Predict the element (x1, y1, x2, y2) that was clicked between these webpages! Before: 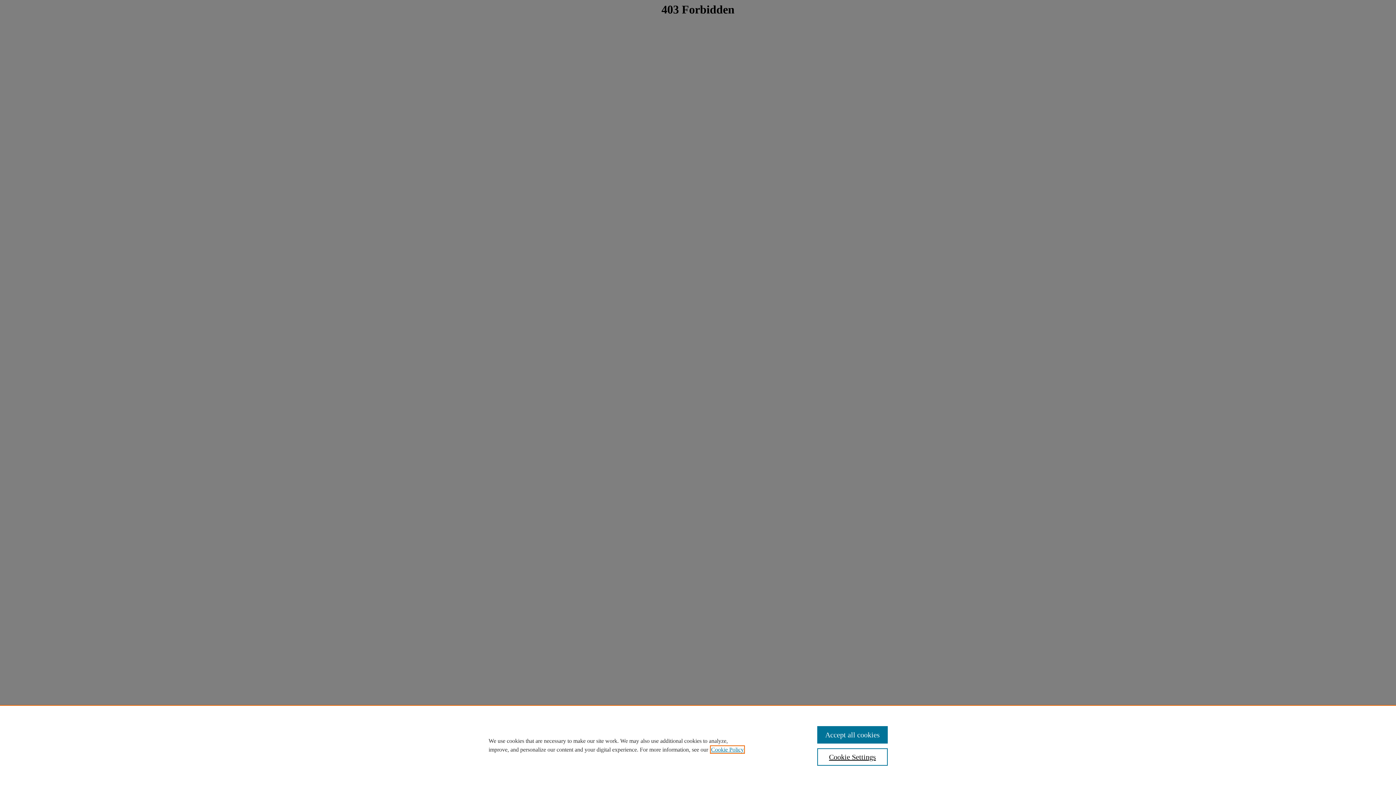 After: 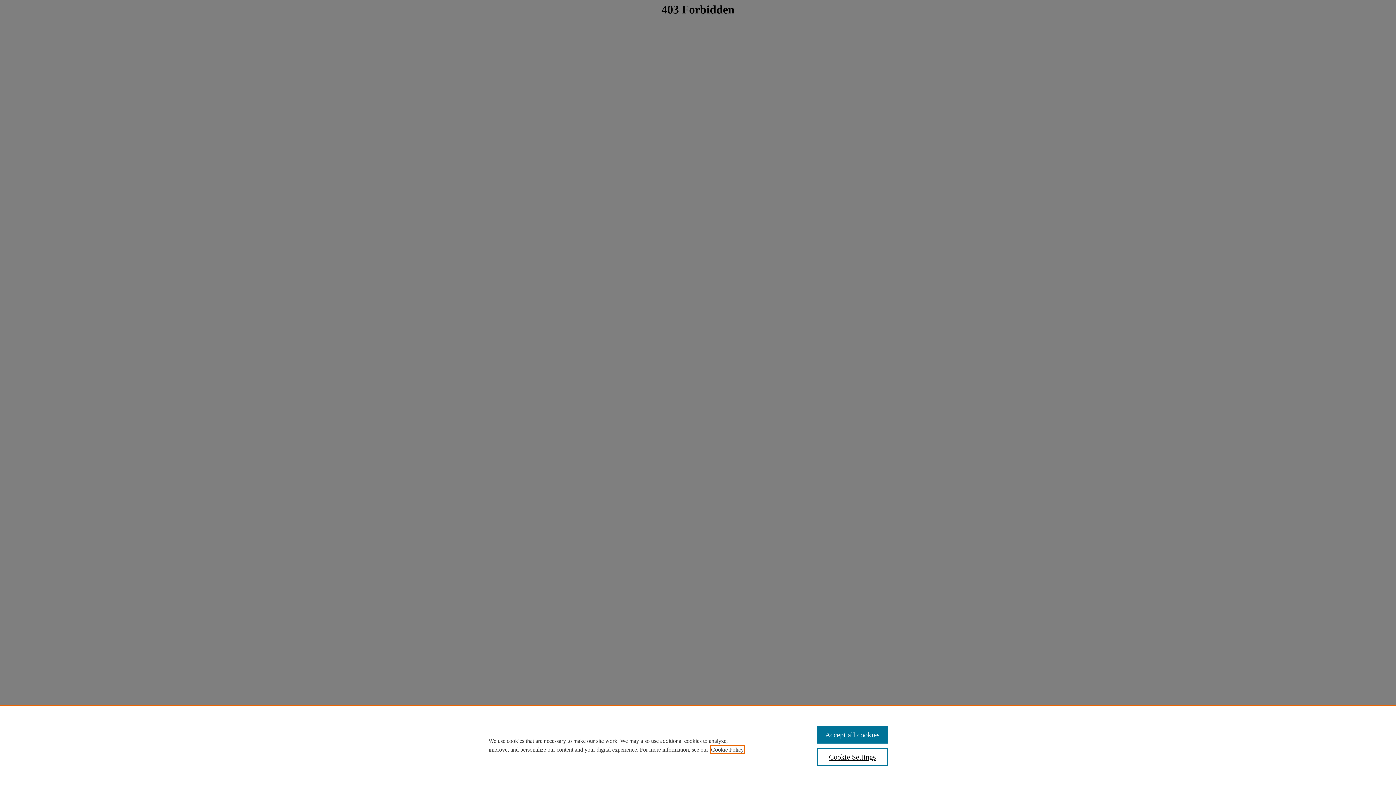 Action: label: , opens in a new tab bbox: (711, 746, 744, 753)